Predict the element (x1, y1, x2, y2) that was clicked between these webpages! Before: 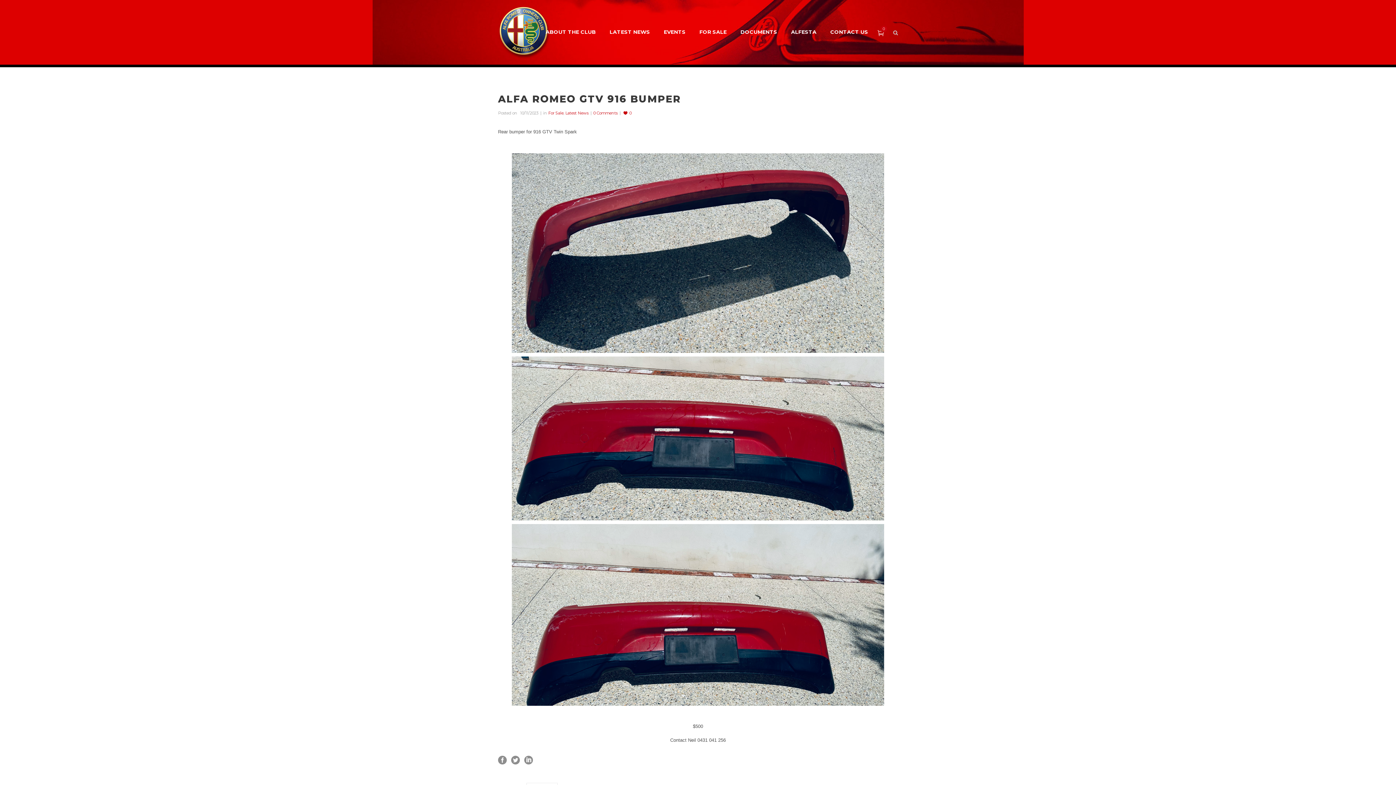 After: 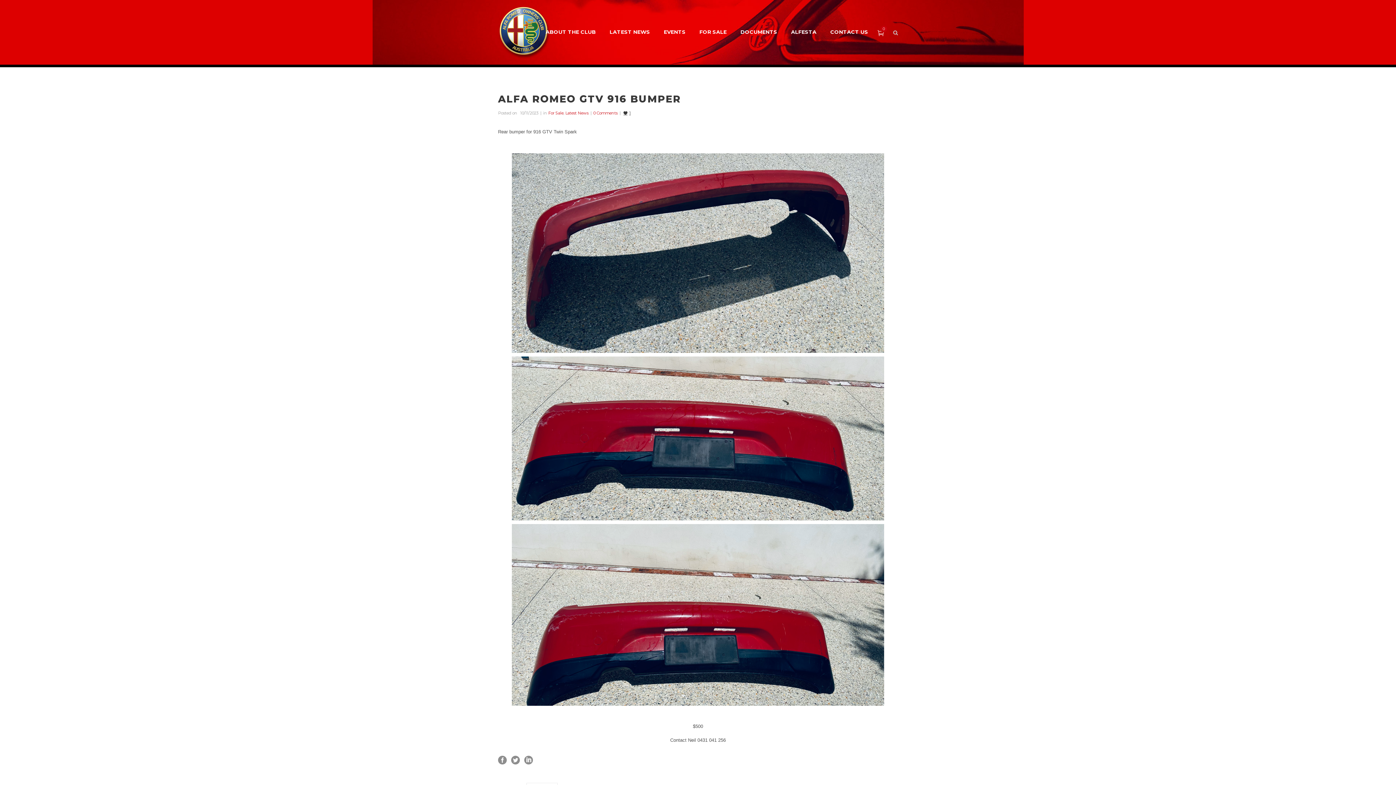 Action: bbox: (623, 110, 631, 115) label: 0